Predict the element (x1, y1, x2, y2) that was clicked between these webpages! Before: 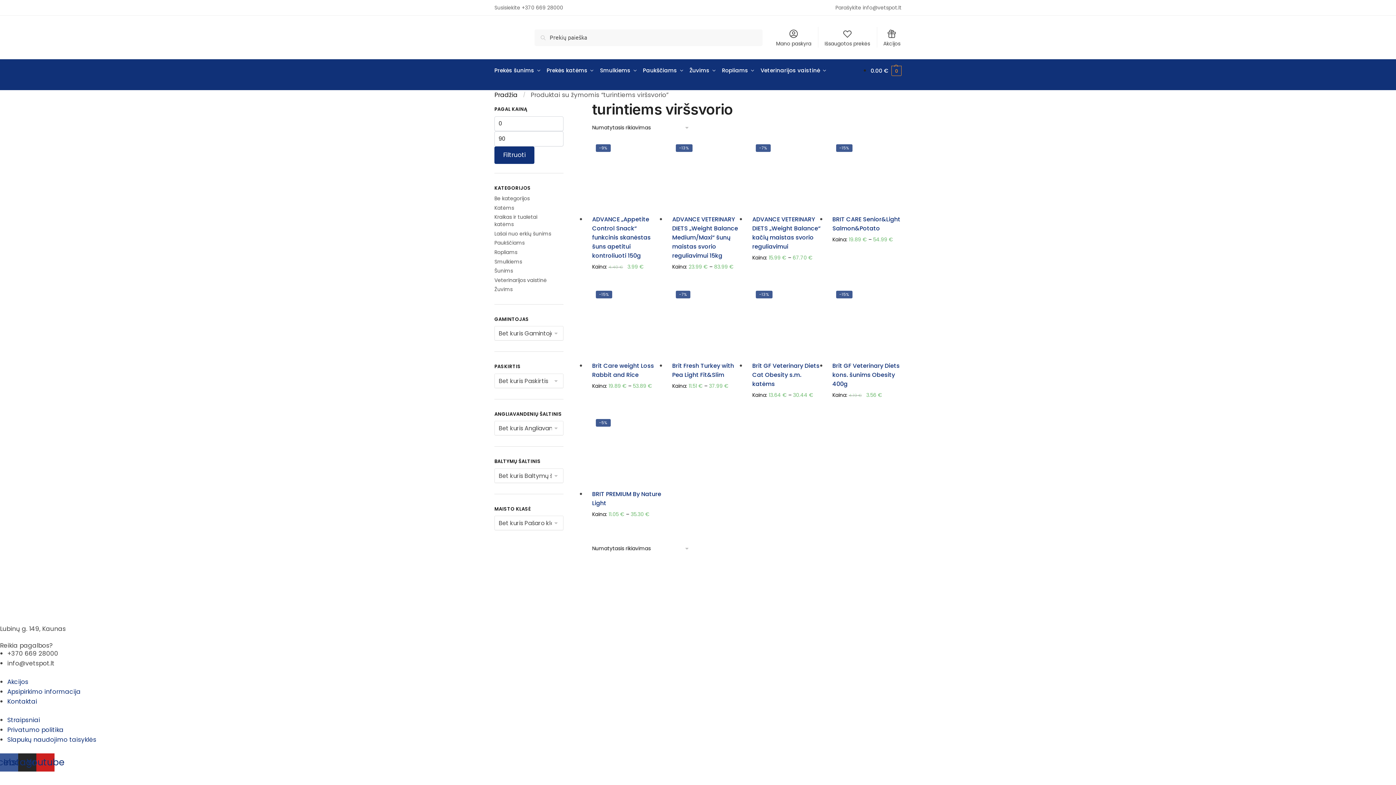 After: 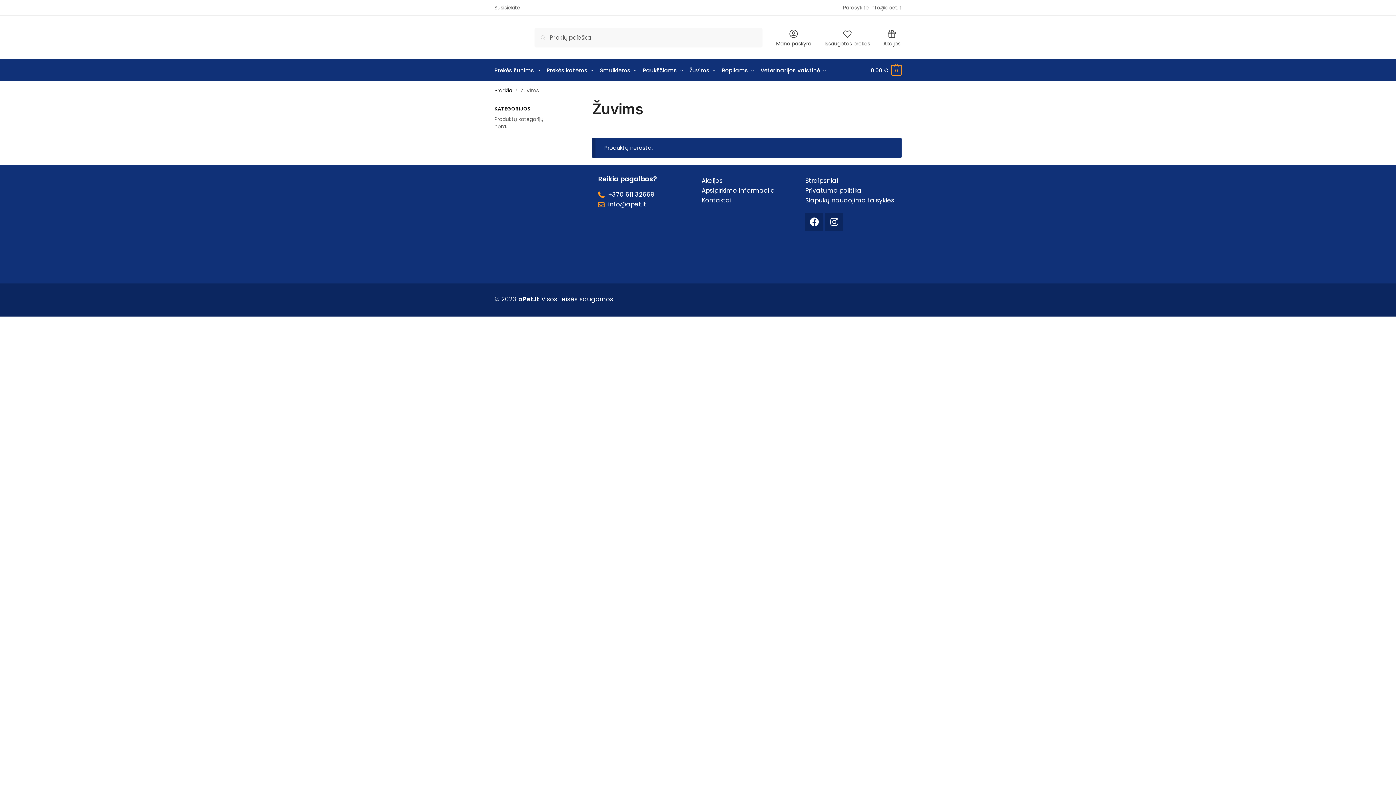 Action: bbox: (494, 285, 512, 293) label: Žuvims